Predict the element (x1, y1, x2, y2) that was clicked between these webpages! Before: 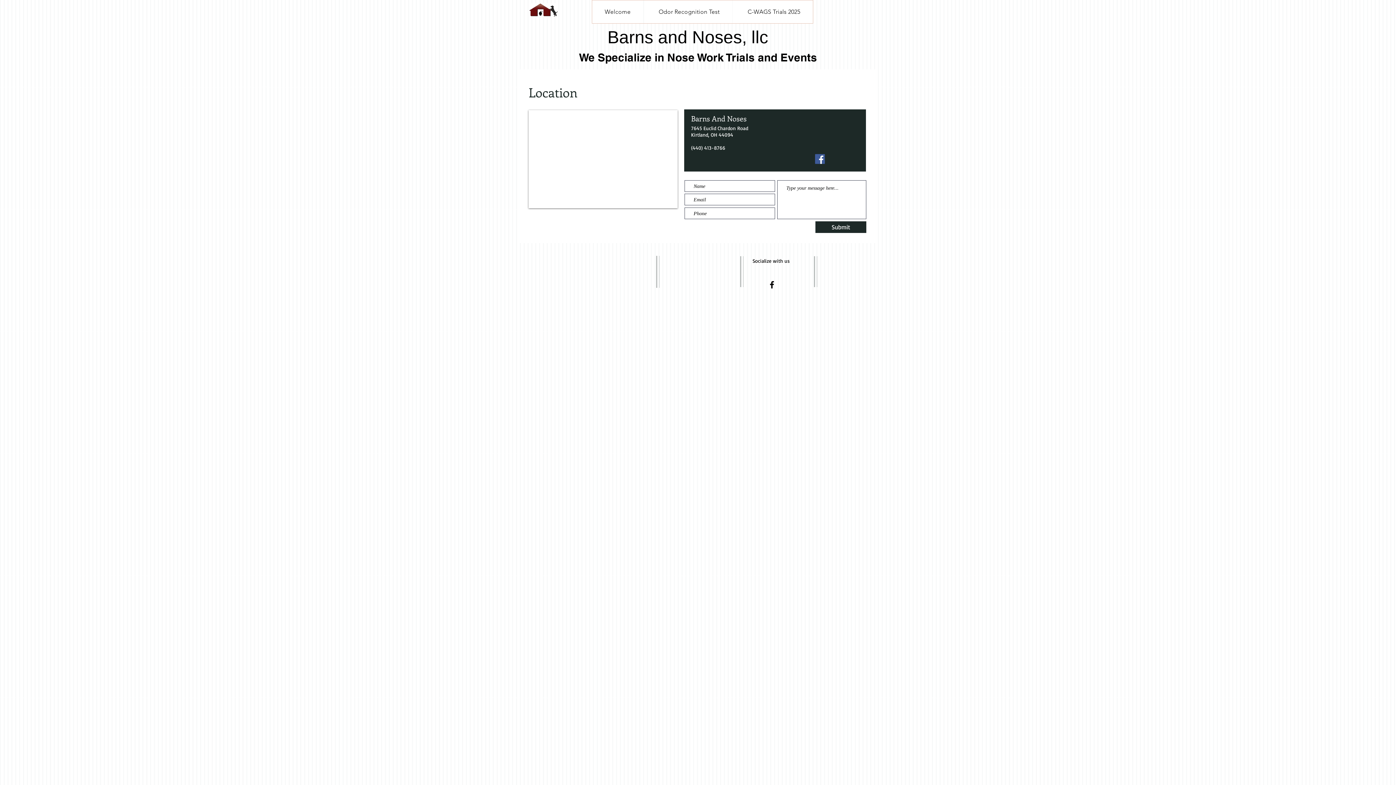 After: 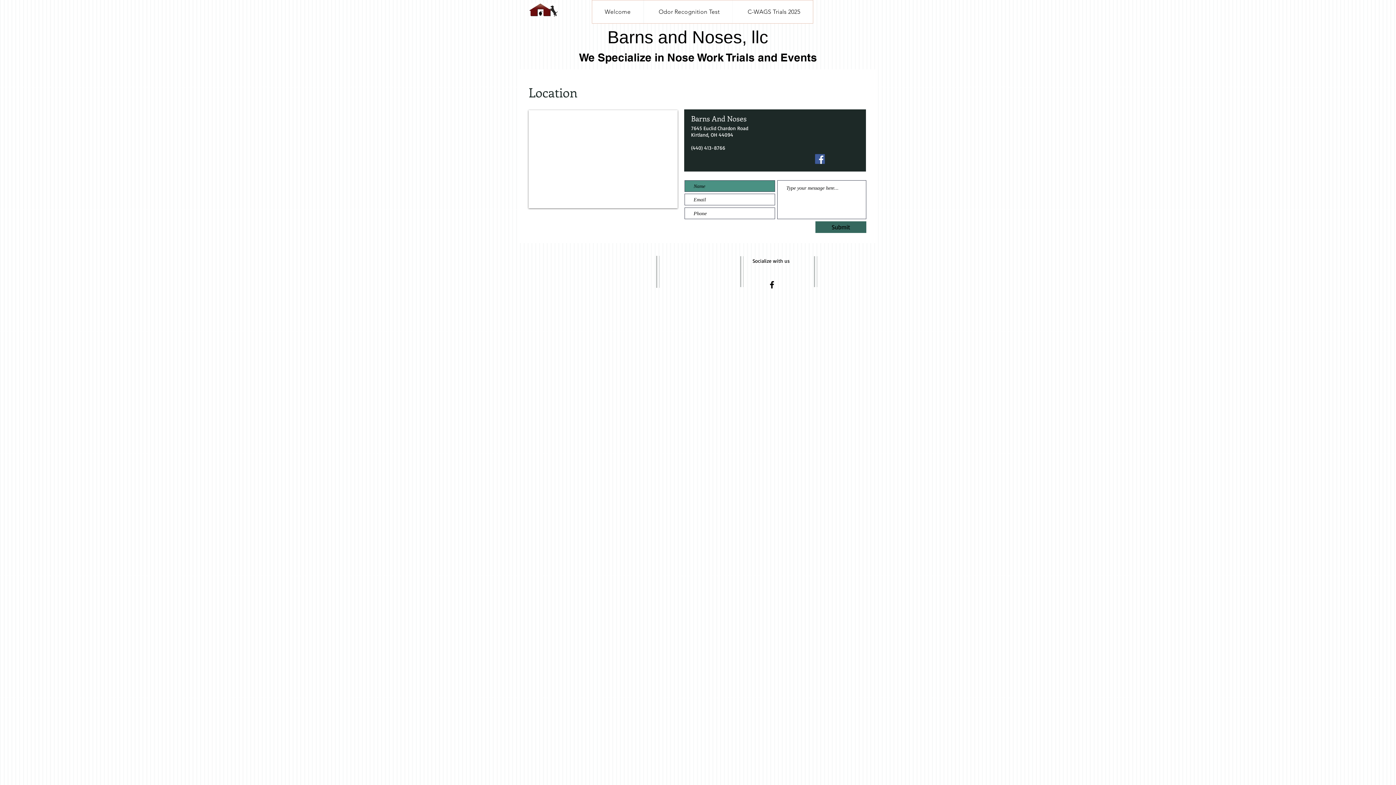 Action: label: Submit bbox: (815, 221, 866, 233)